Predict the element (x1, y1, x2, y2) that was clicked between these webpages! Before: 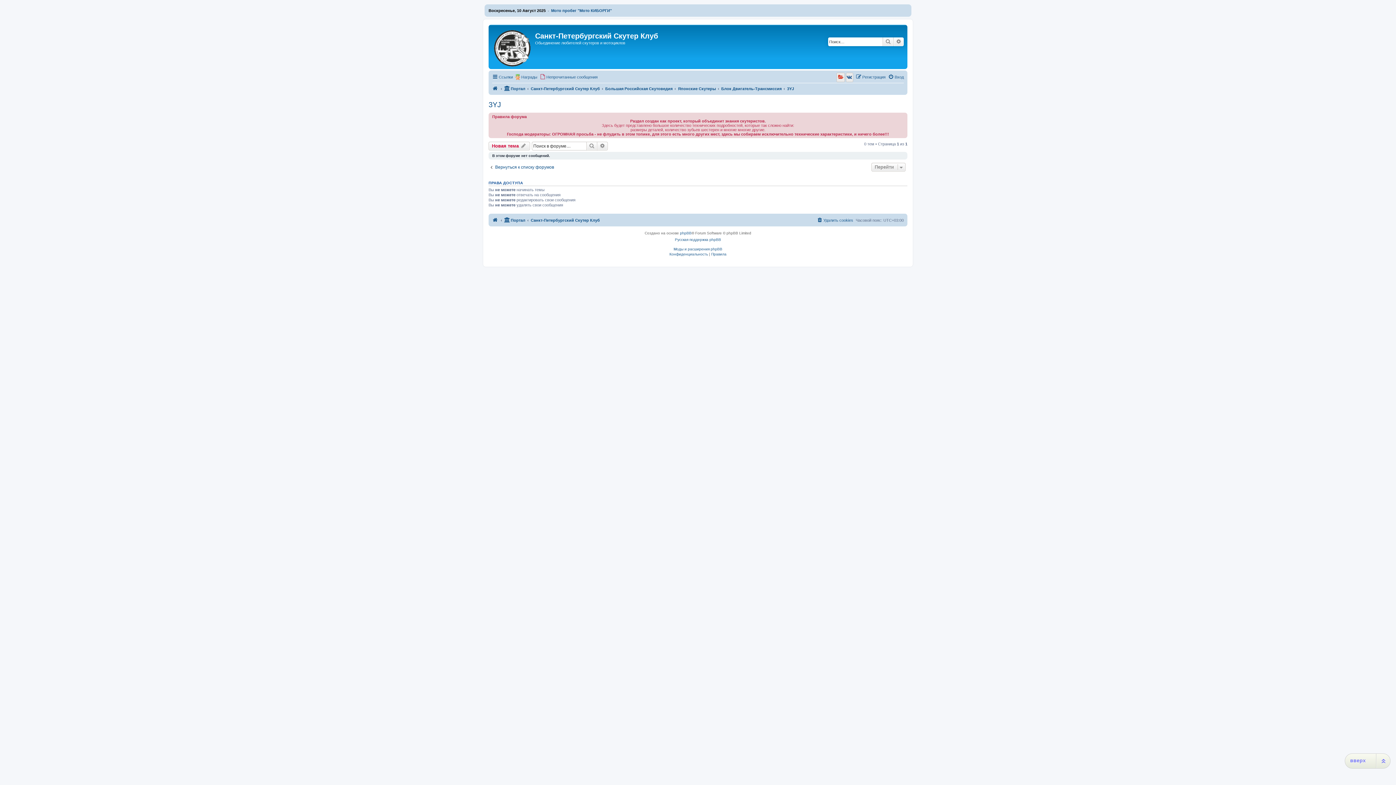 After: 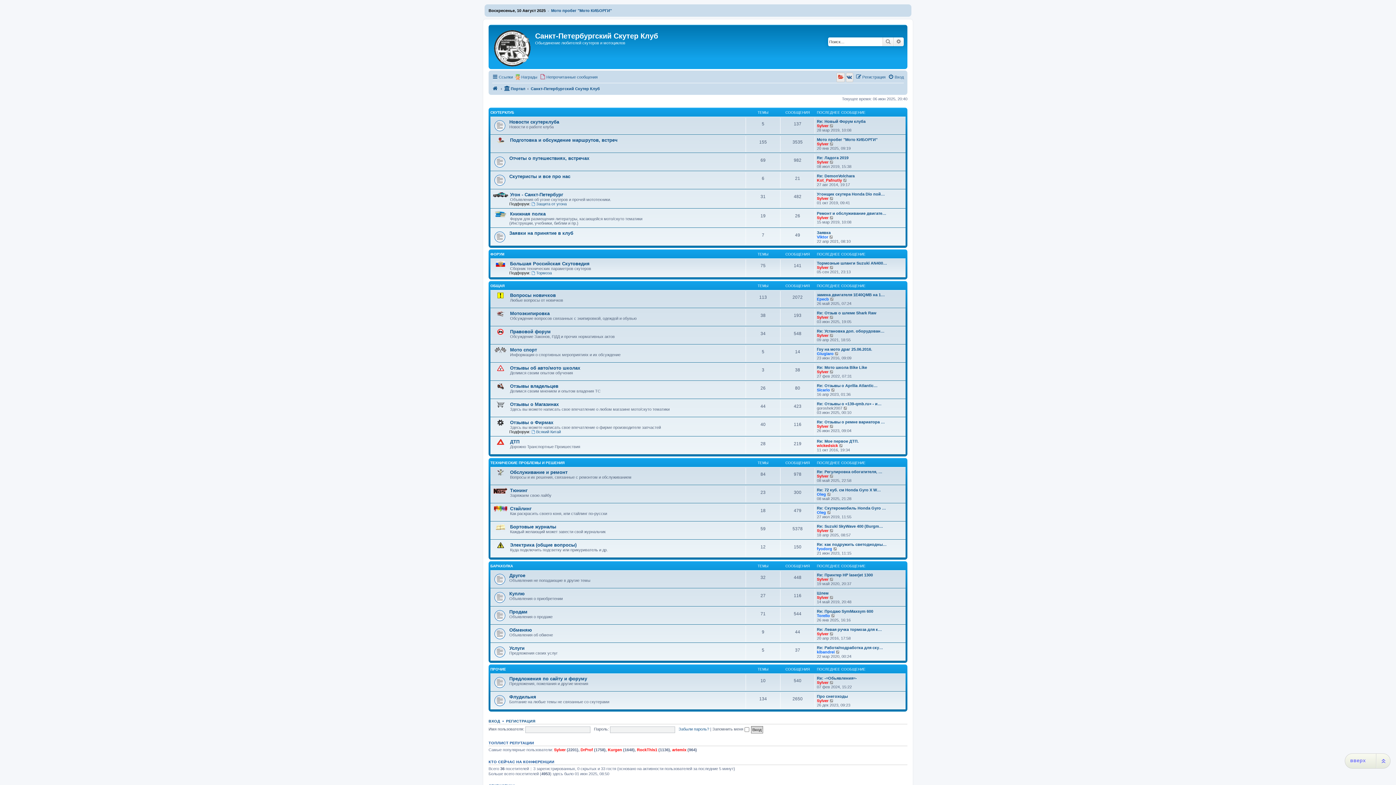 Action: label: Санкт-Петербургский Скутер Клуб bbox: (530, 84, 600, 93)